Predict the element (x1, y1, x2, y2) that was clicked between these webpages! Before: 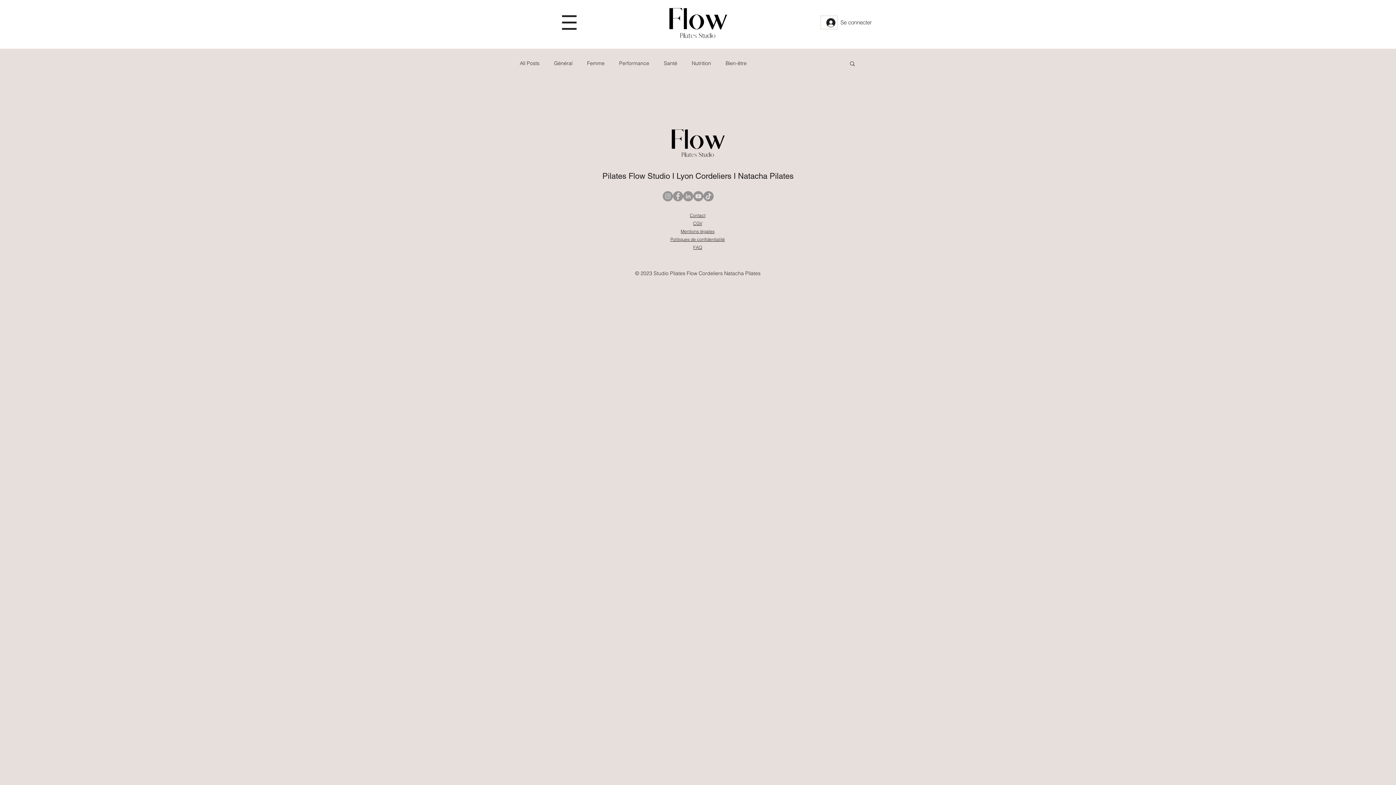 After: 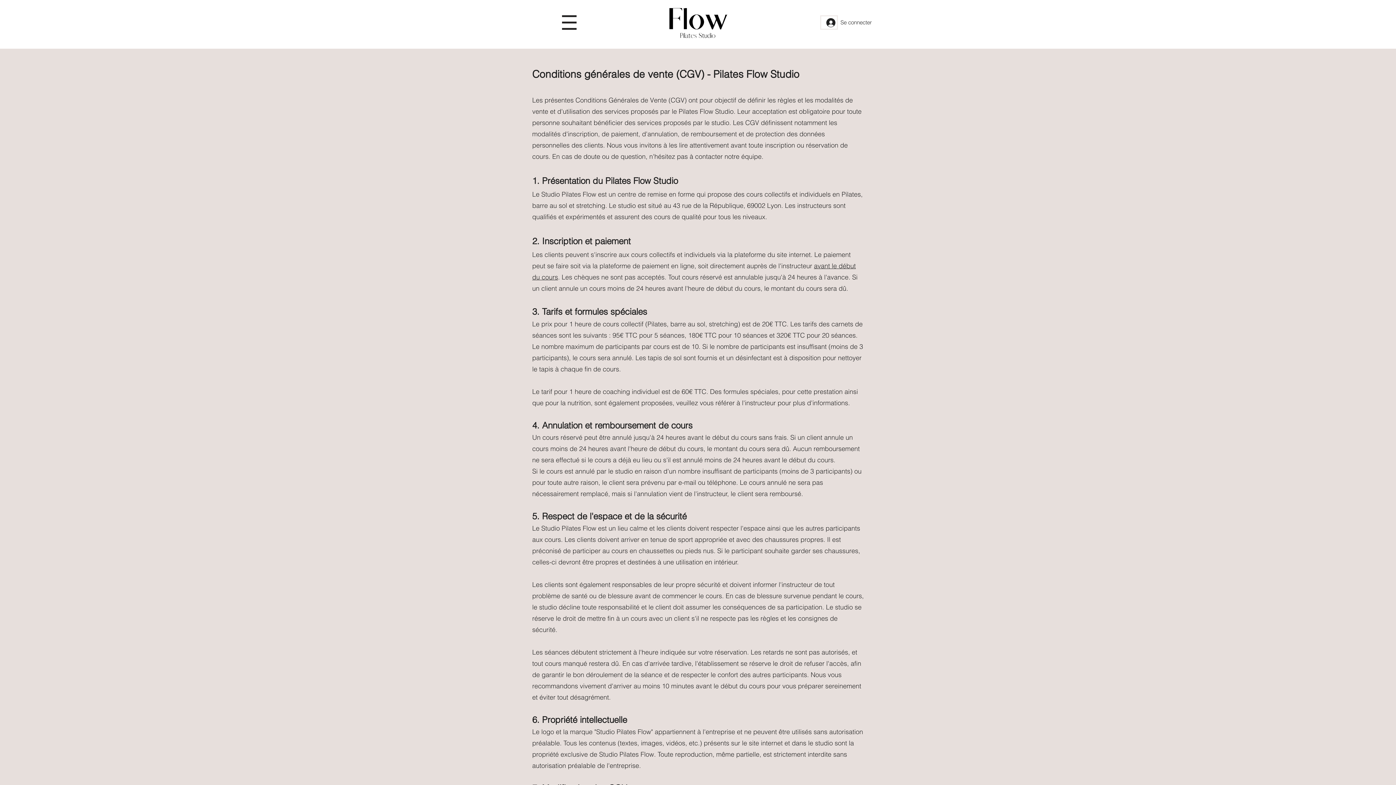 Action: label: CGV bbox: (693, 220, 702, 226)